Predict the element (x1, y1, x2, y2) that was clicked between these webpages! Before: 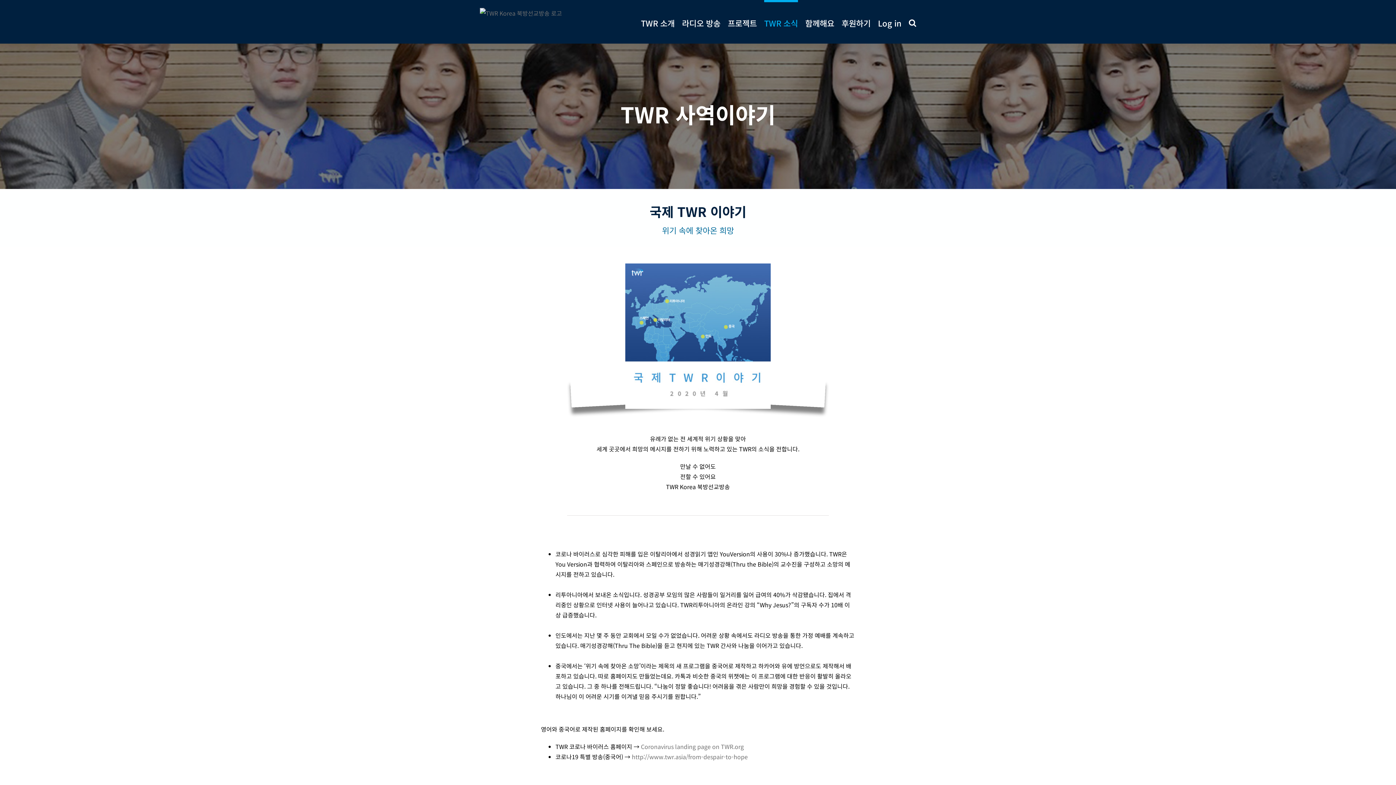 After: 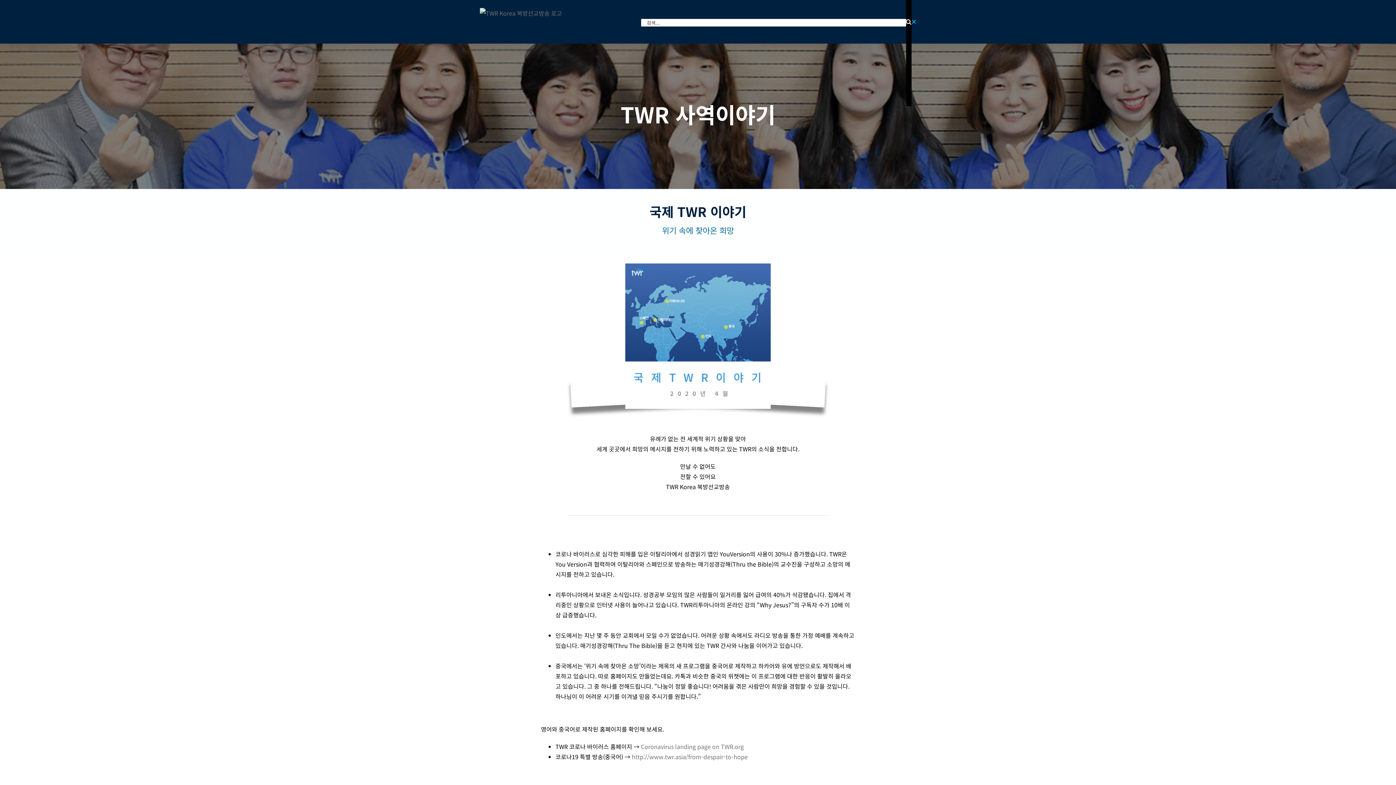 Action: label: 검색 bbox: (909, 0, 916, 43)